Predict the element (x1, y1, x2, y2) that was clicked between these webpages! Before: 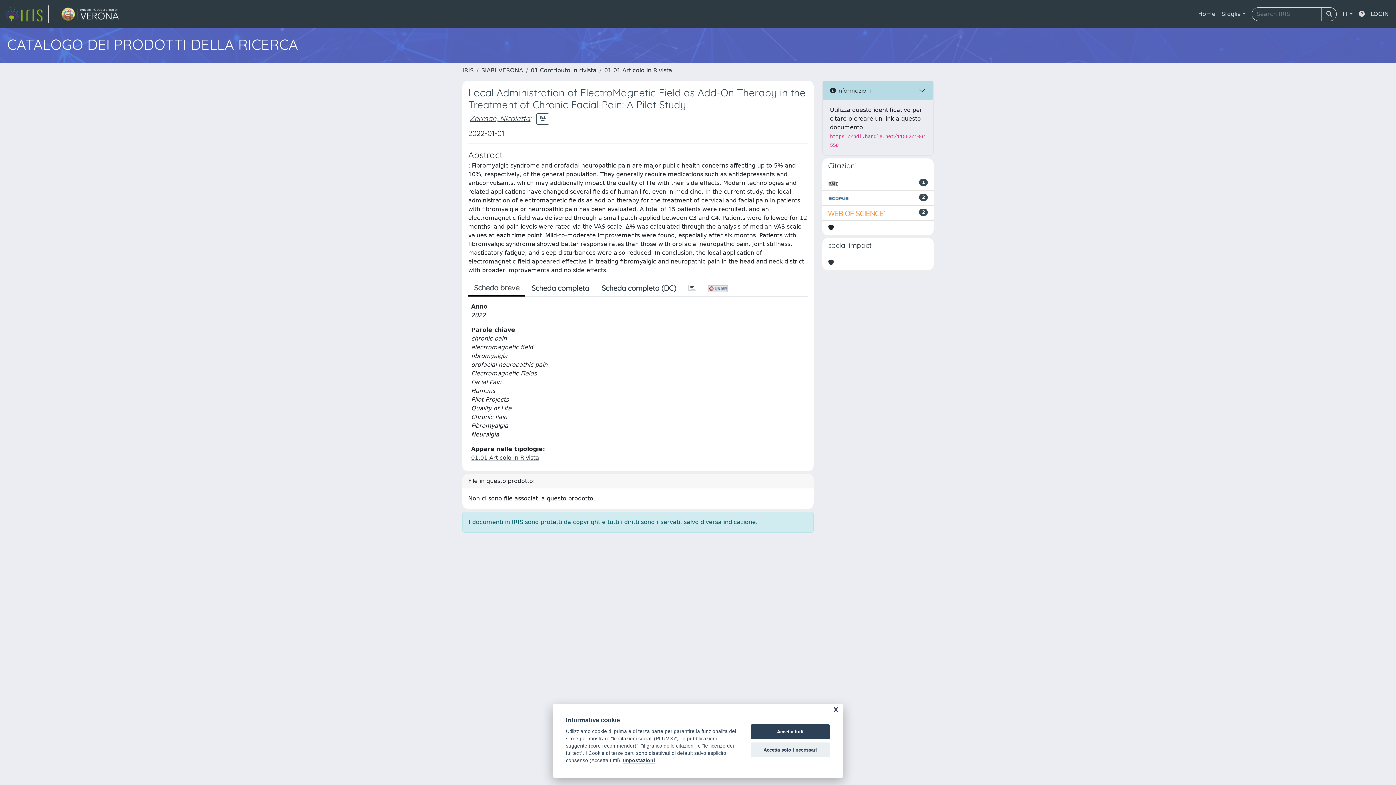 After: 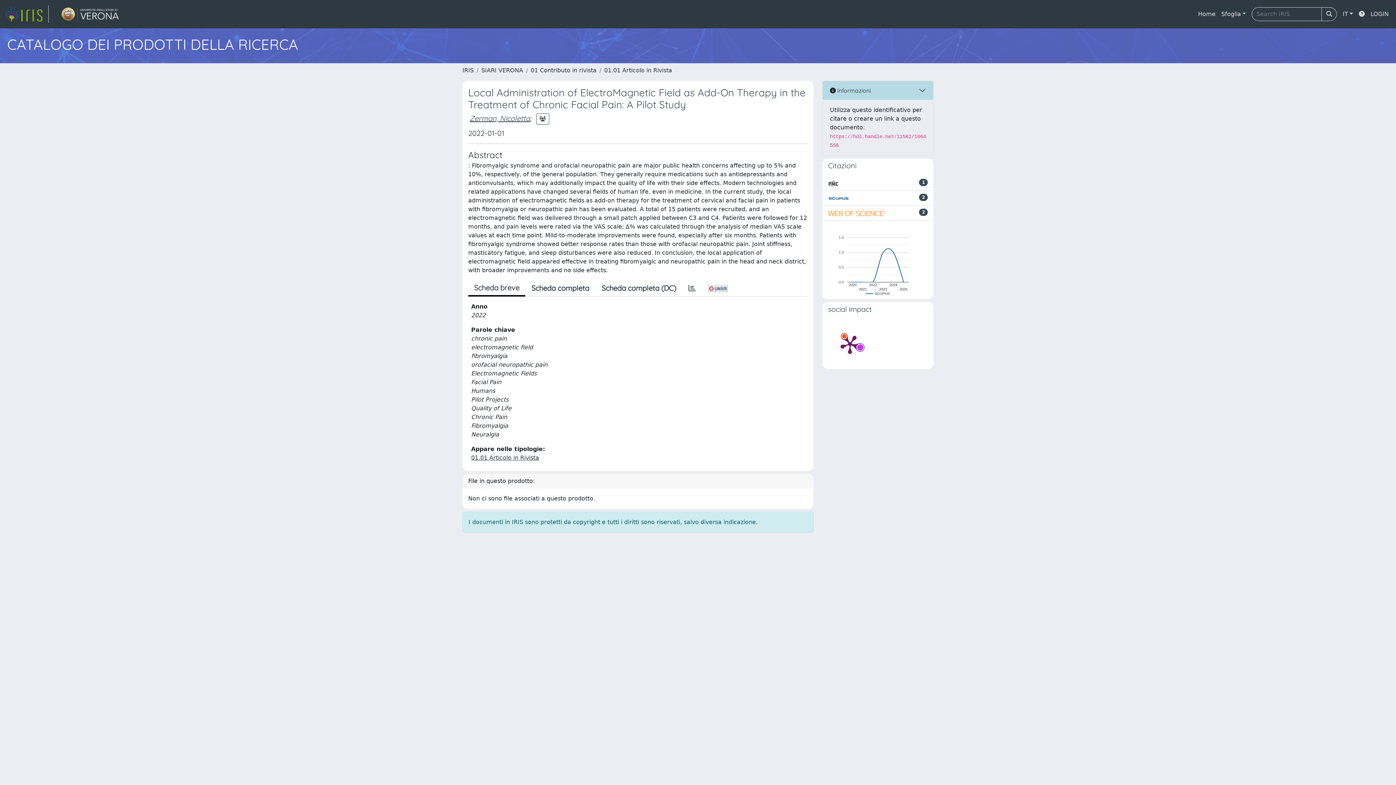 Action: bbox: (750, 724, 830, 739) label: Accetta tutti